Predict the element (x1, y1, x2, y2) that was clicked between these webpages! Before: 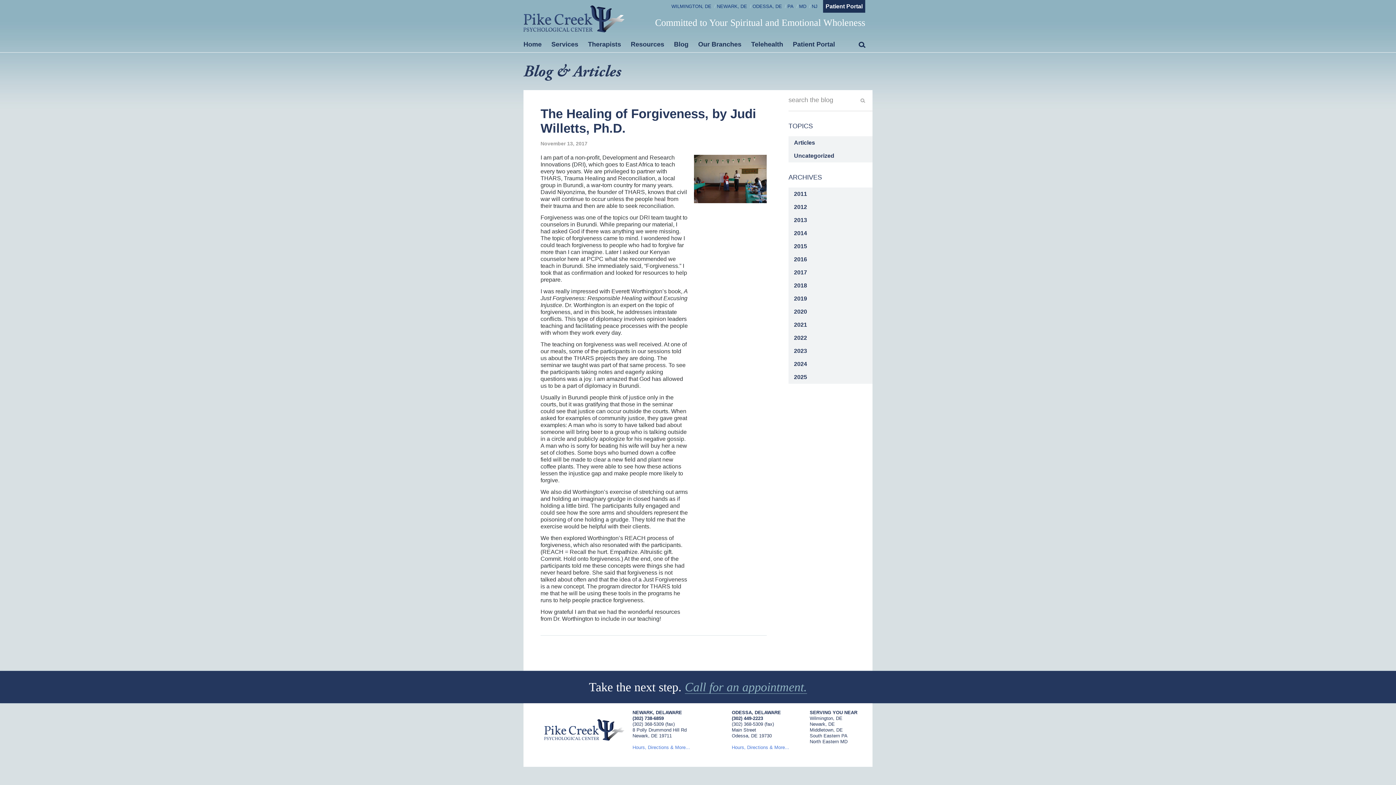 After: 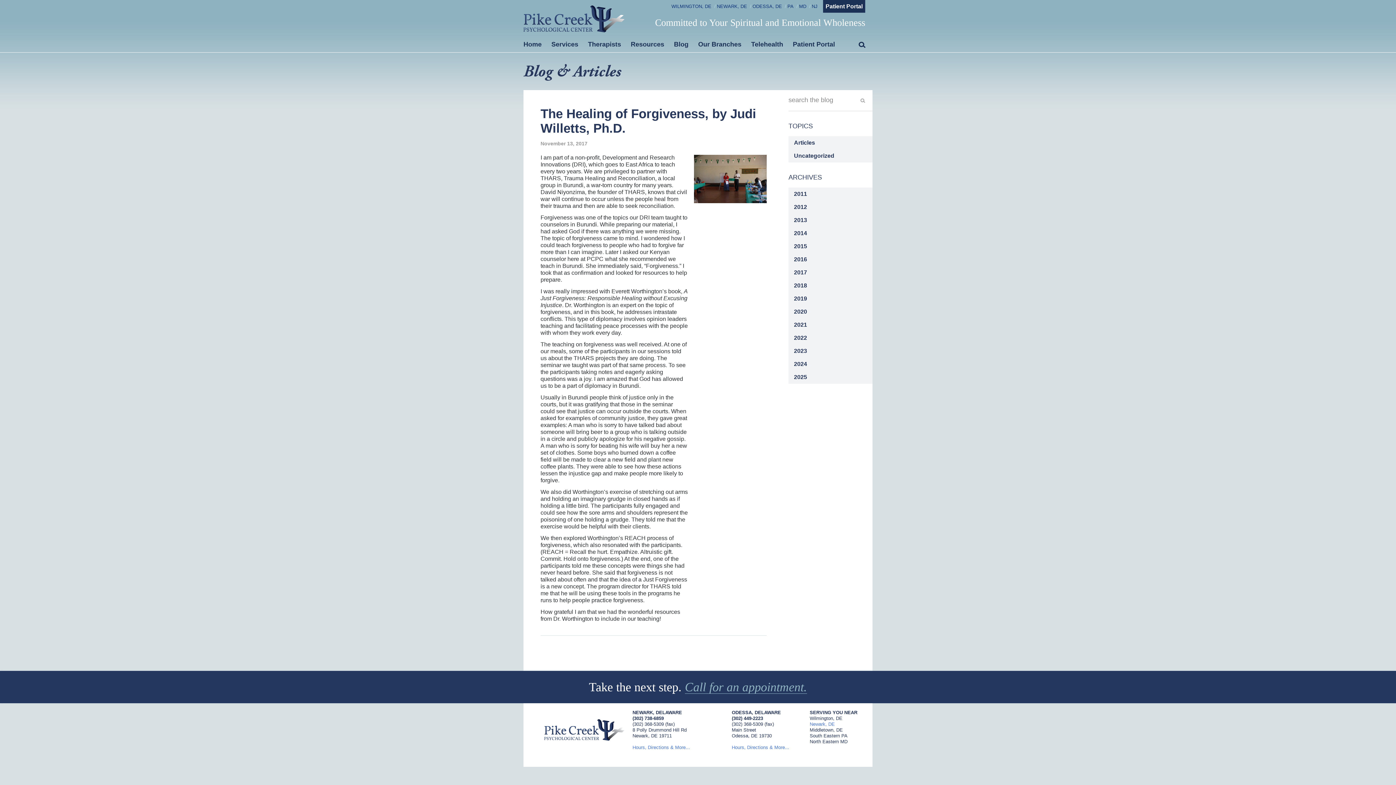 Action: bbox: (809, 721, 835, 727) label: Newark, DE